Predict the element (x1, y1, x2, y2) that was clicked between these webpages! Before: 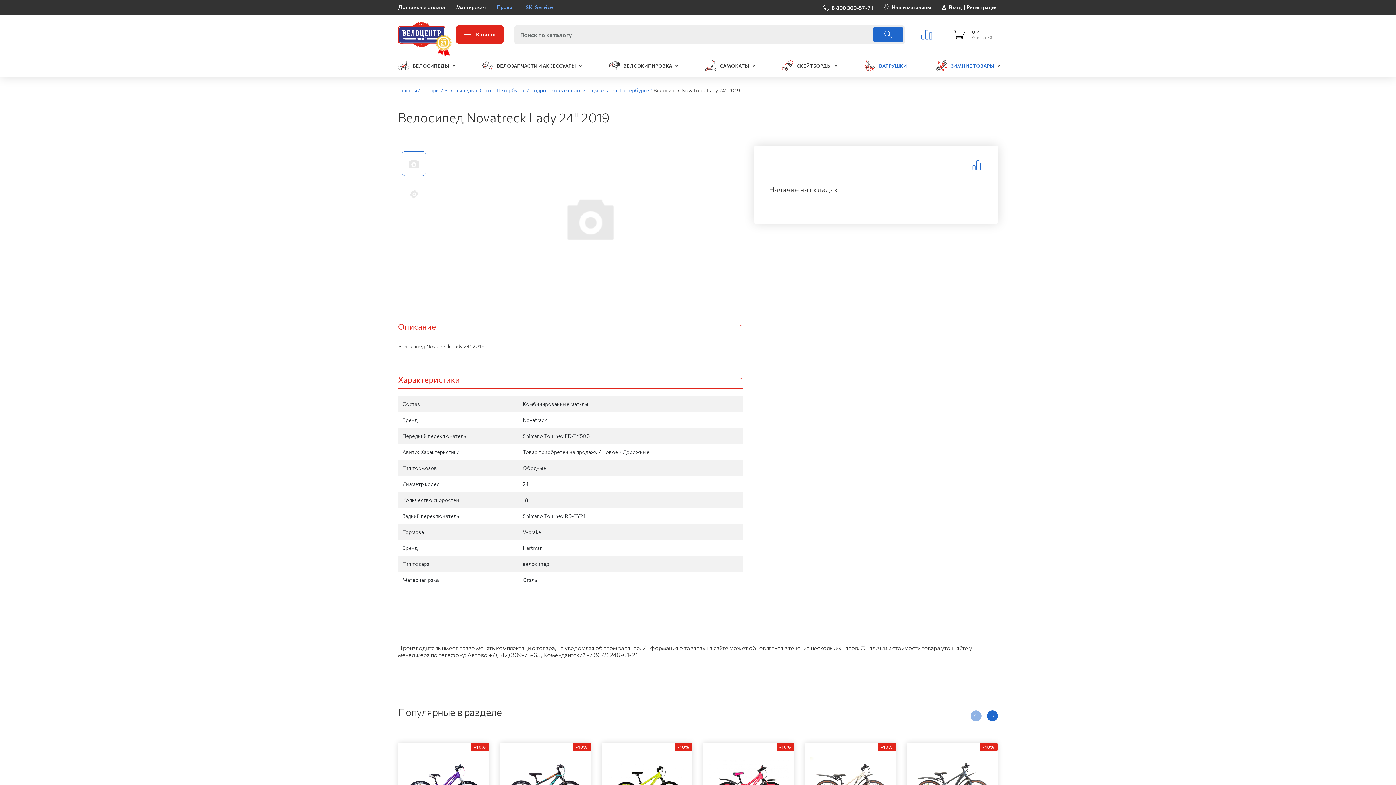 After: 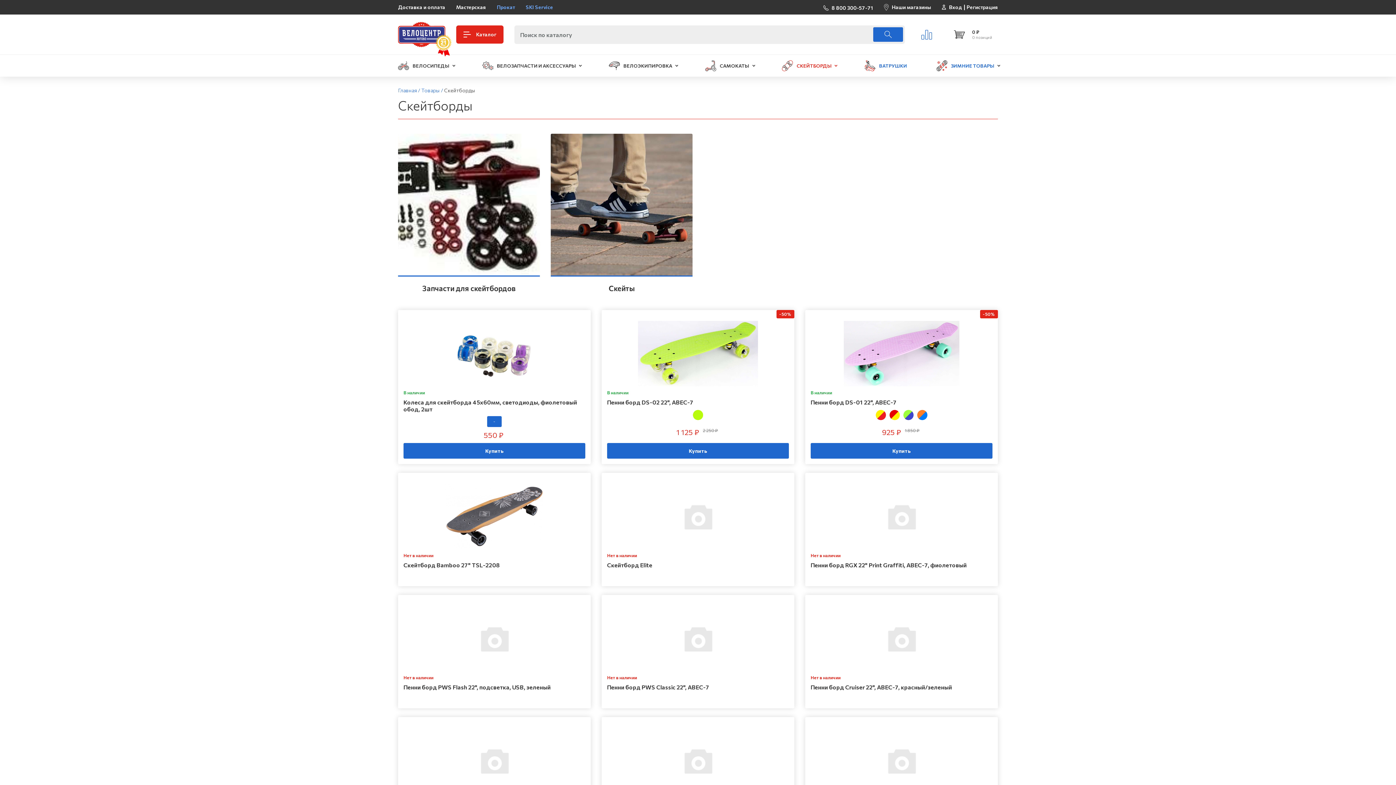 Action: bbox: (776, 54, 840, 76) label: СКЕЙТБОРДЫ